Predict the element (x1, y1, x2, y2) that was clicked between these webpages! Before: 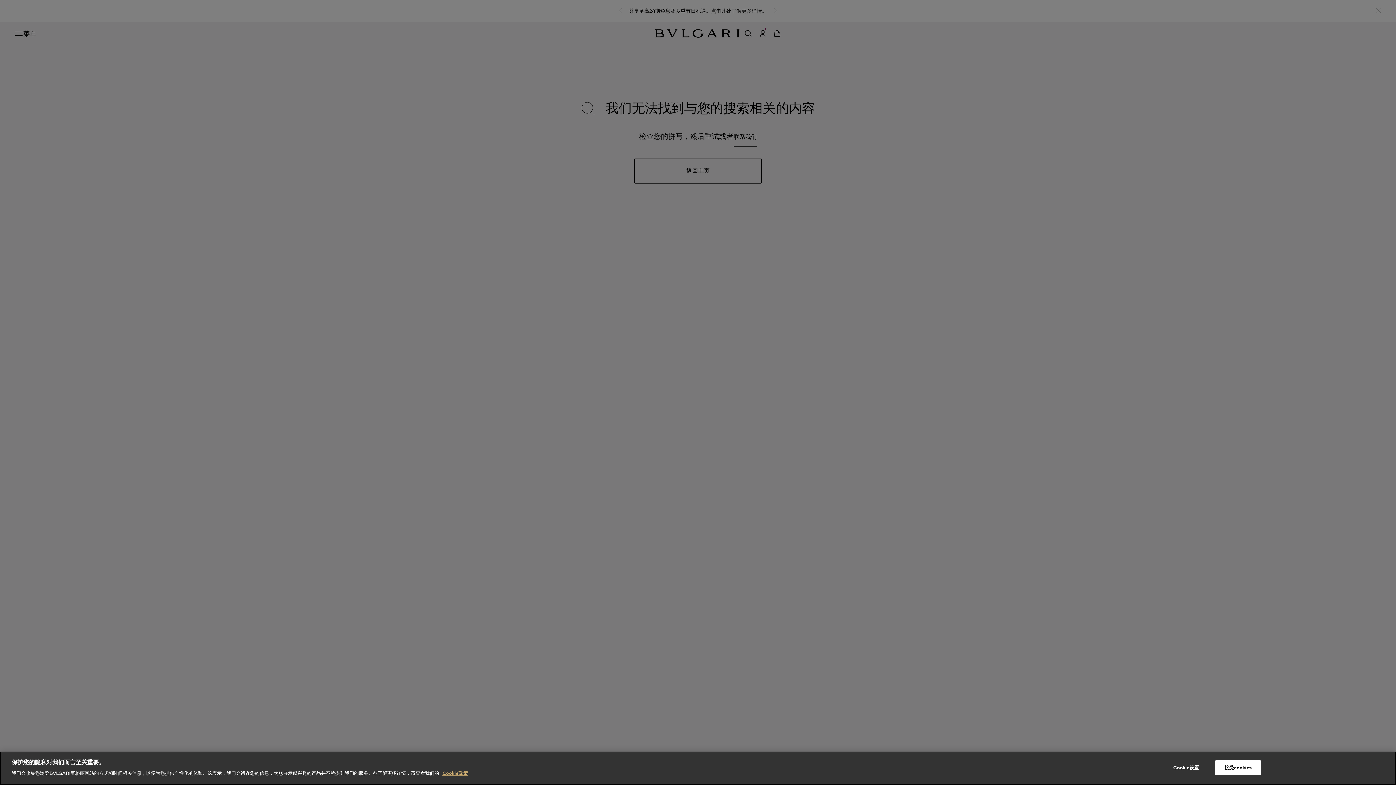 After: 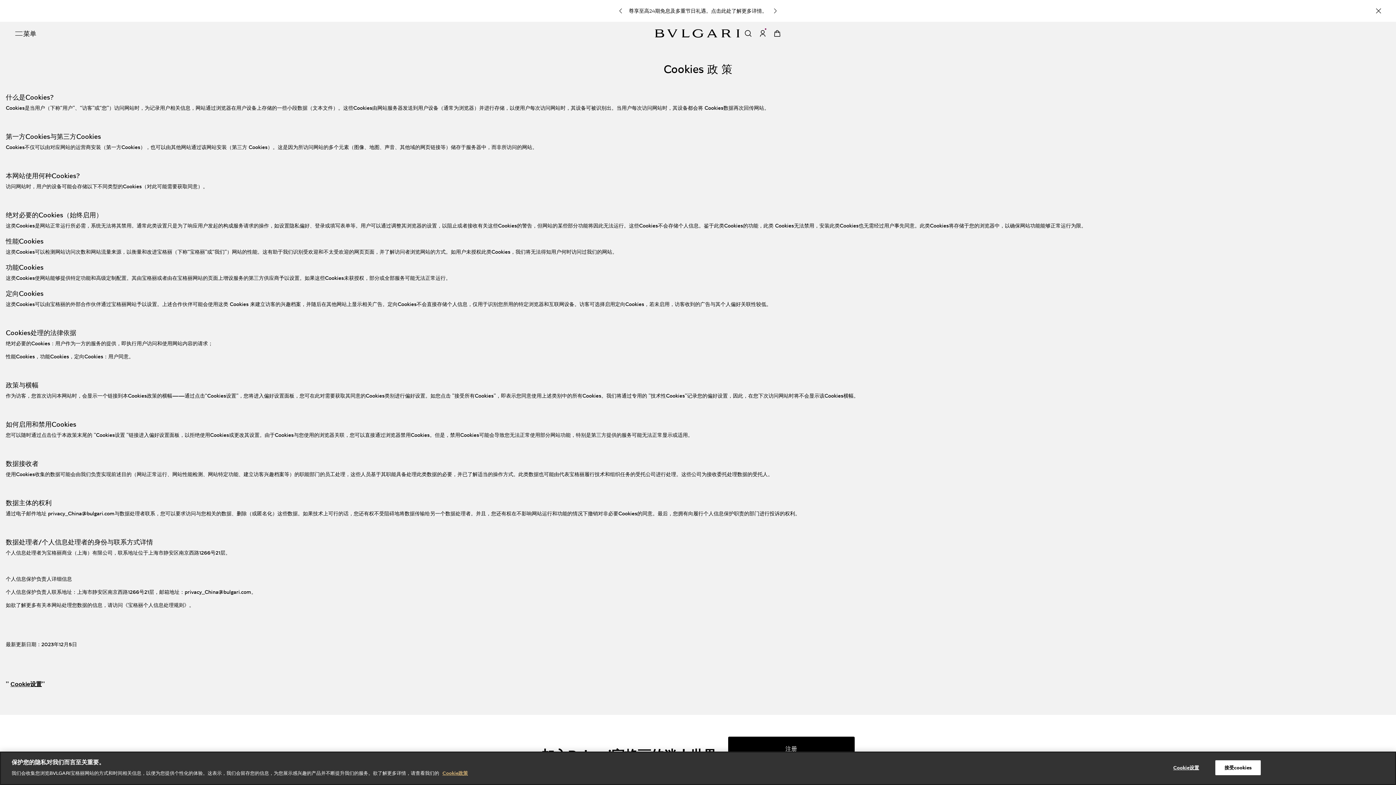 Action: bbox: (442, 770, 468, 776) label: 有关您的隐私的更多信息